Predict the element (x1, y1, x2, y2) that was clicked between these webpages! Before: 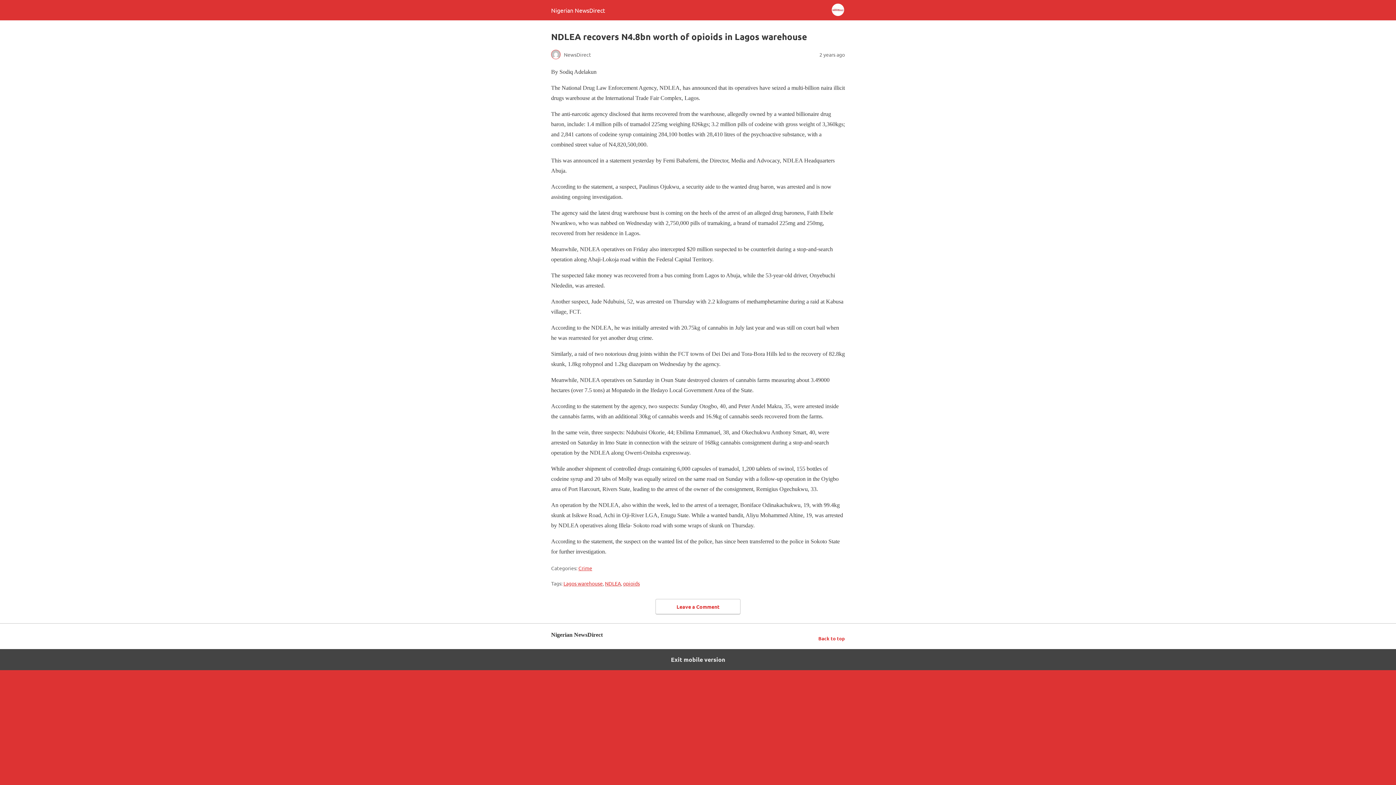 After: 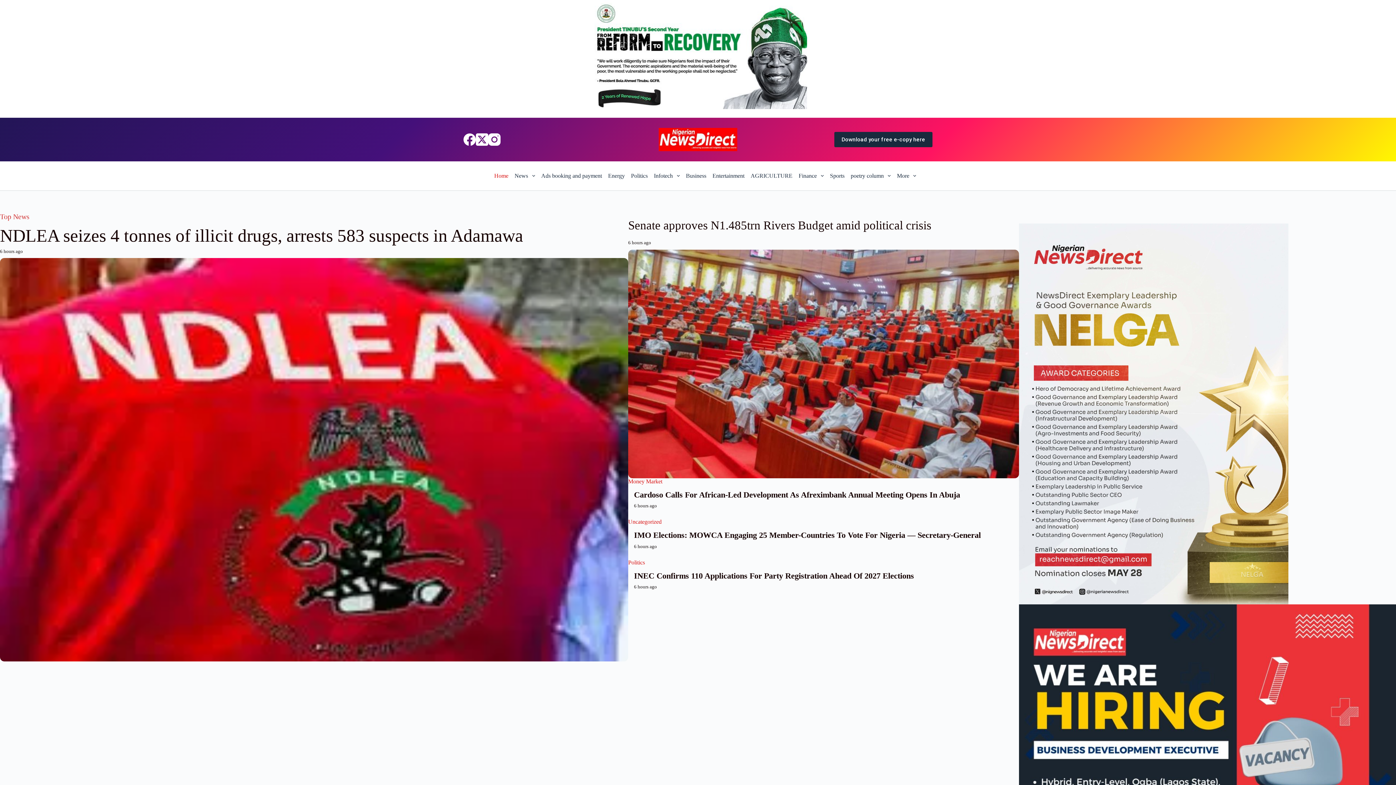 Action: label: Nigerian NewsDirect bbox: (551, 6, 605, 13)